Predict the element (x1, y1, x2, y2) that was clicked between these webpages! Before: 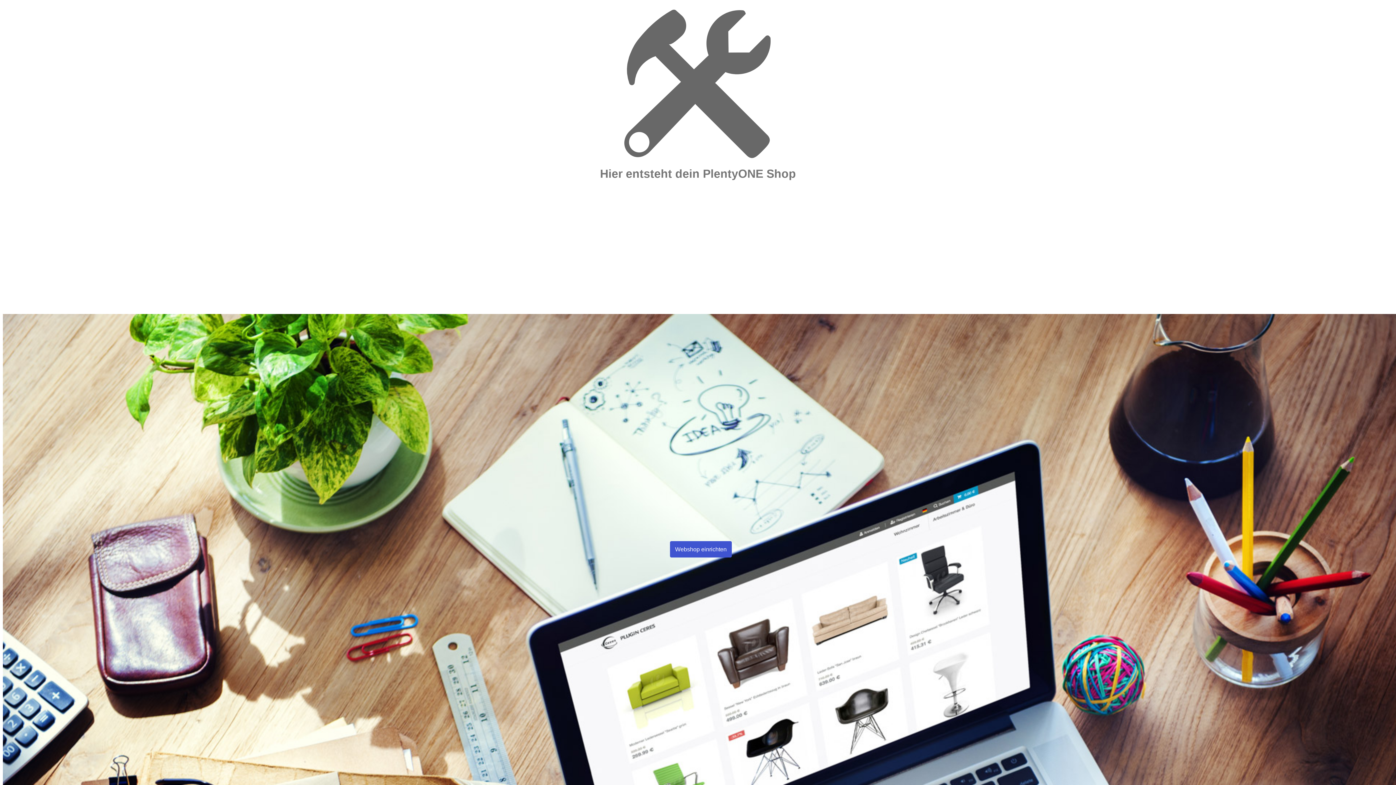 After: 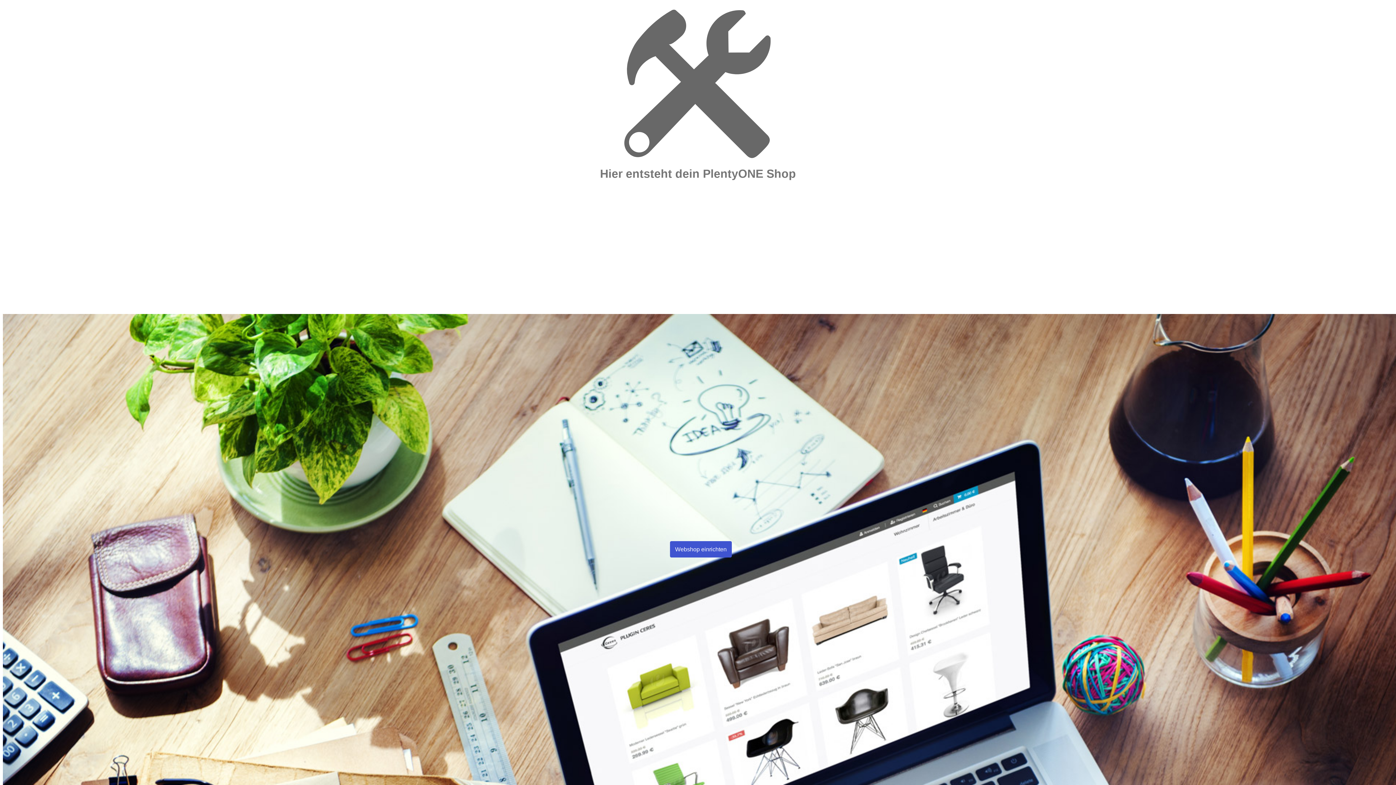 Action: bbox: (670, 541, 732, 557) label: Webshop einrichten